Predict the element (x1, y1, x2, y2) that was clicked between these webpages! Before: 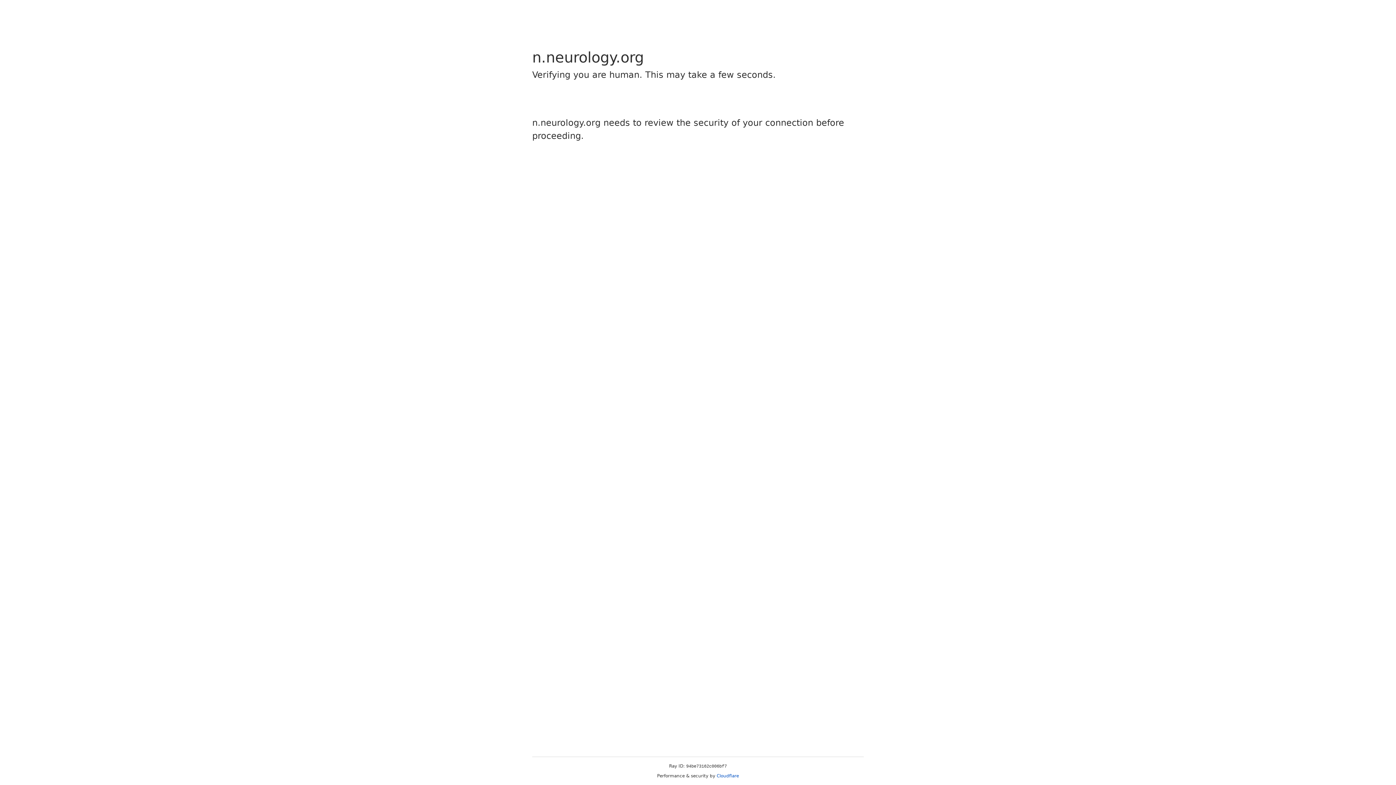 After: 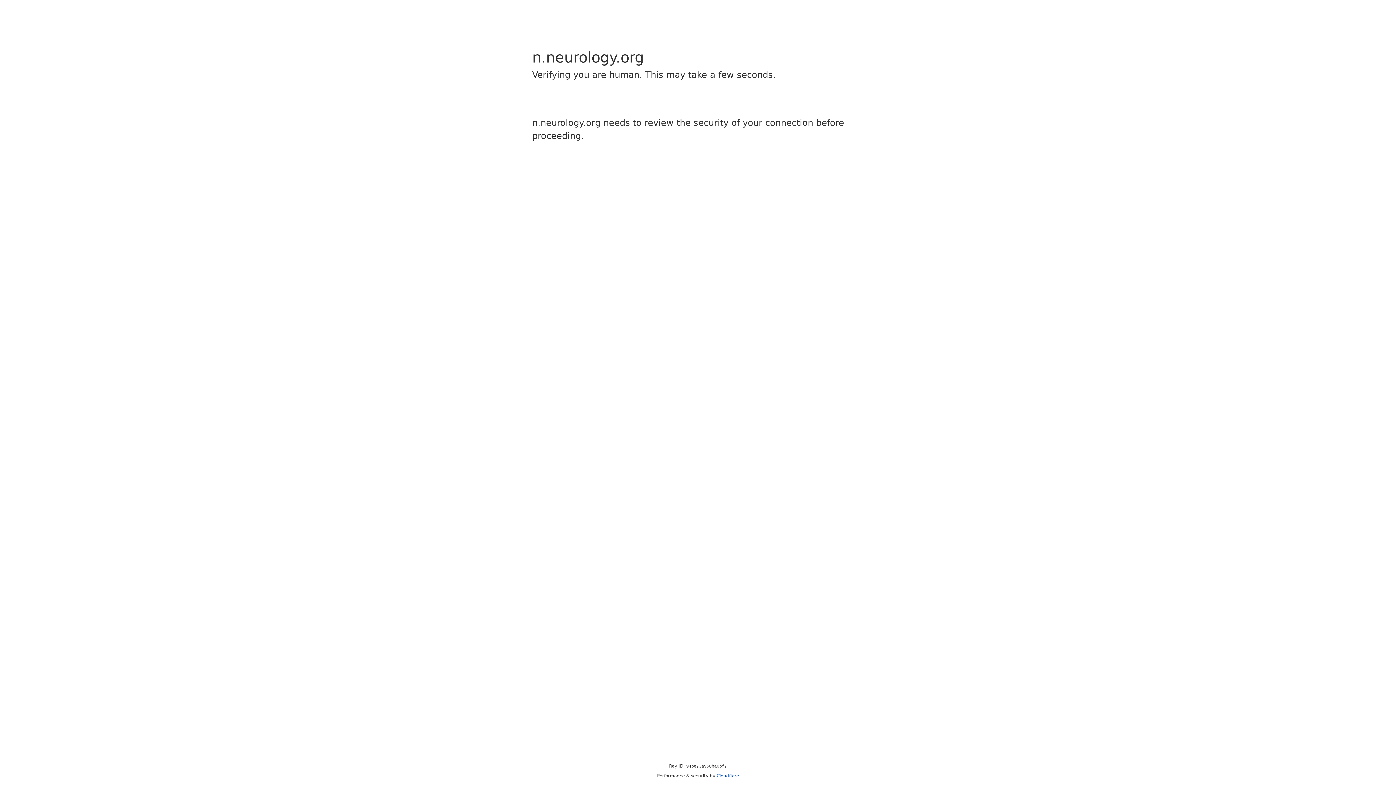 Action: bbox: (716, 773, 739, 778) label: Cloudflare